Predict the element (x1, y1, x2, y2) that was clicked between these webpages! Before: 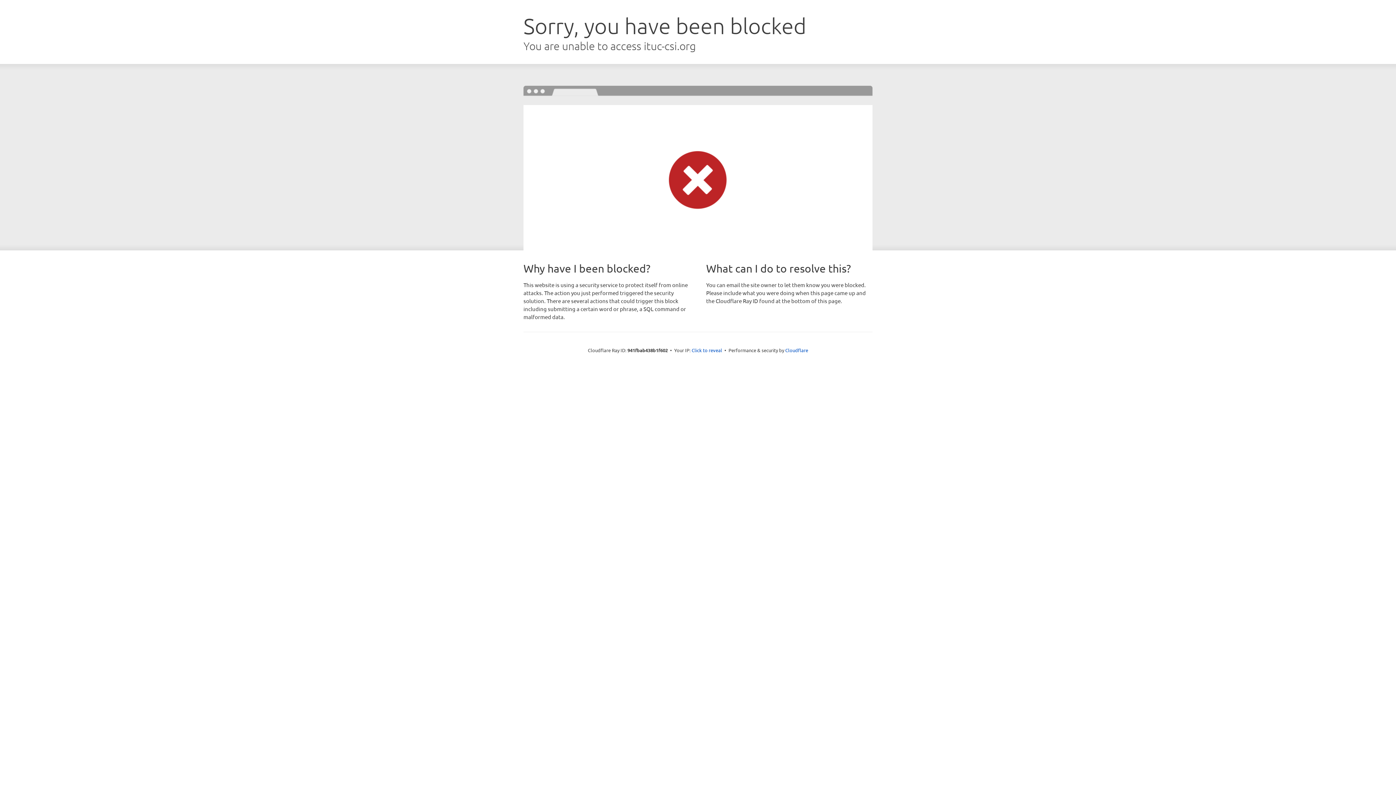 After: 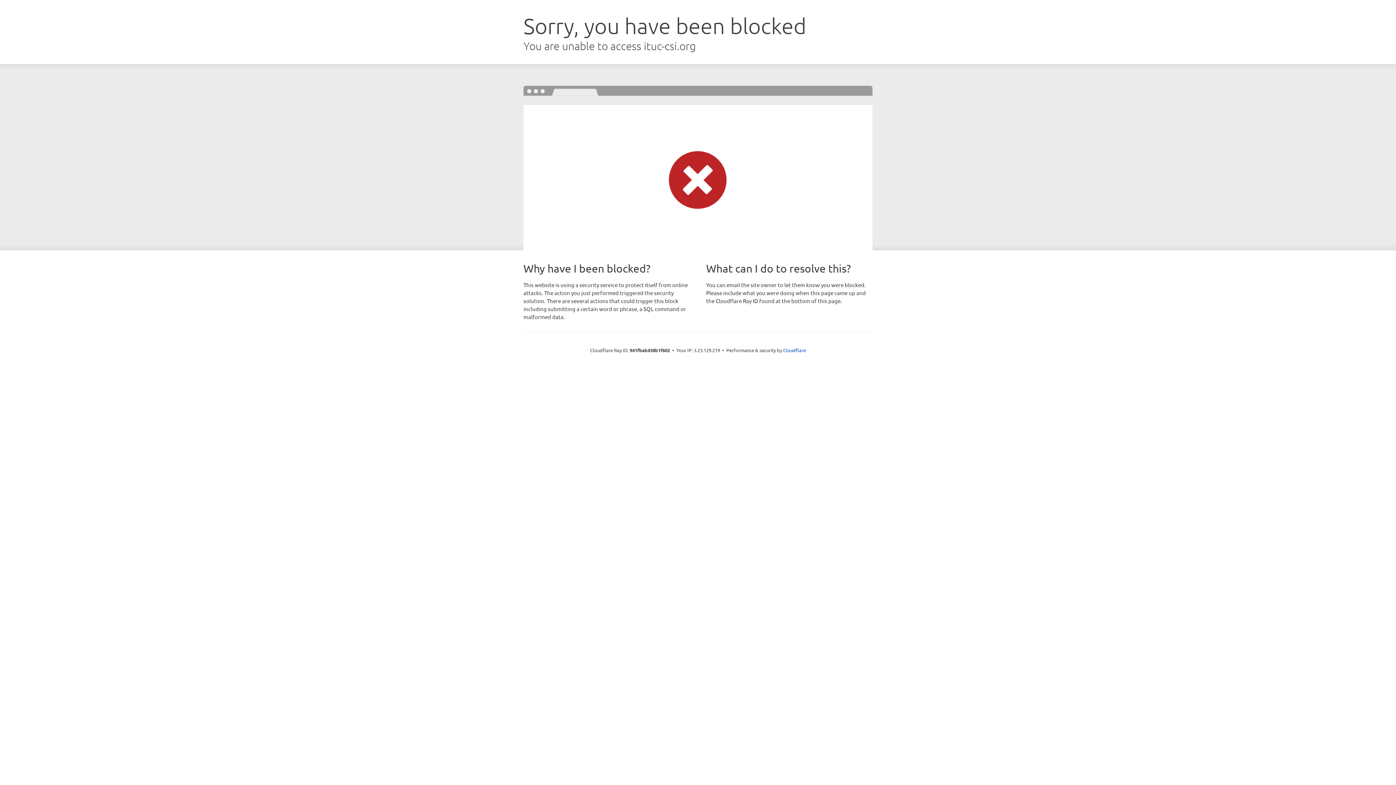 Action: label: Click to reveal bbox: (691, 346, 722, 353)